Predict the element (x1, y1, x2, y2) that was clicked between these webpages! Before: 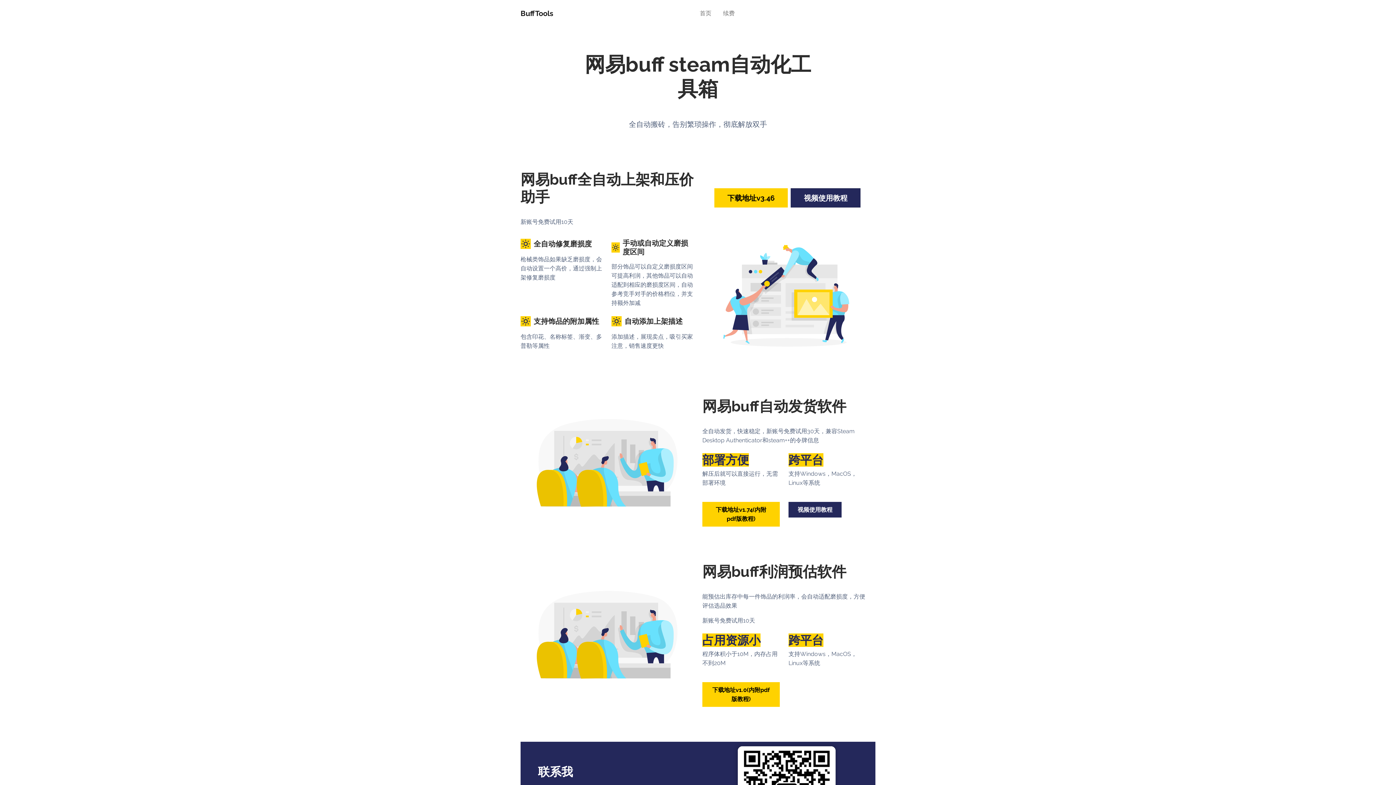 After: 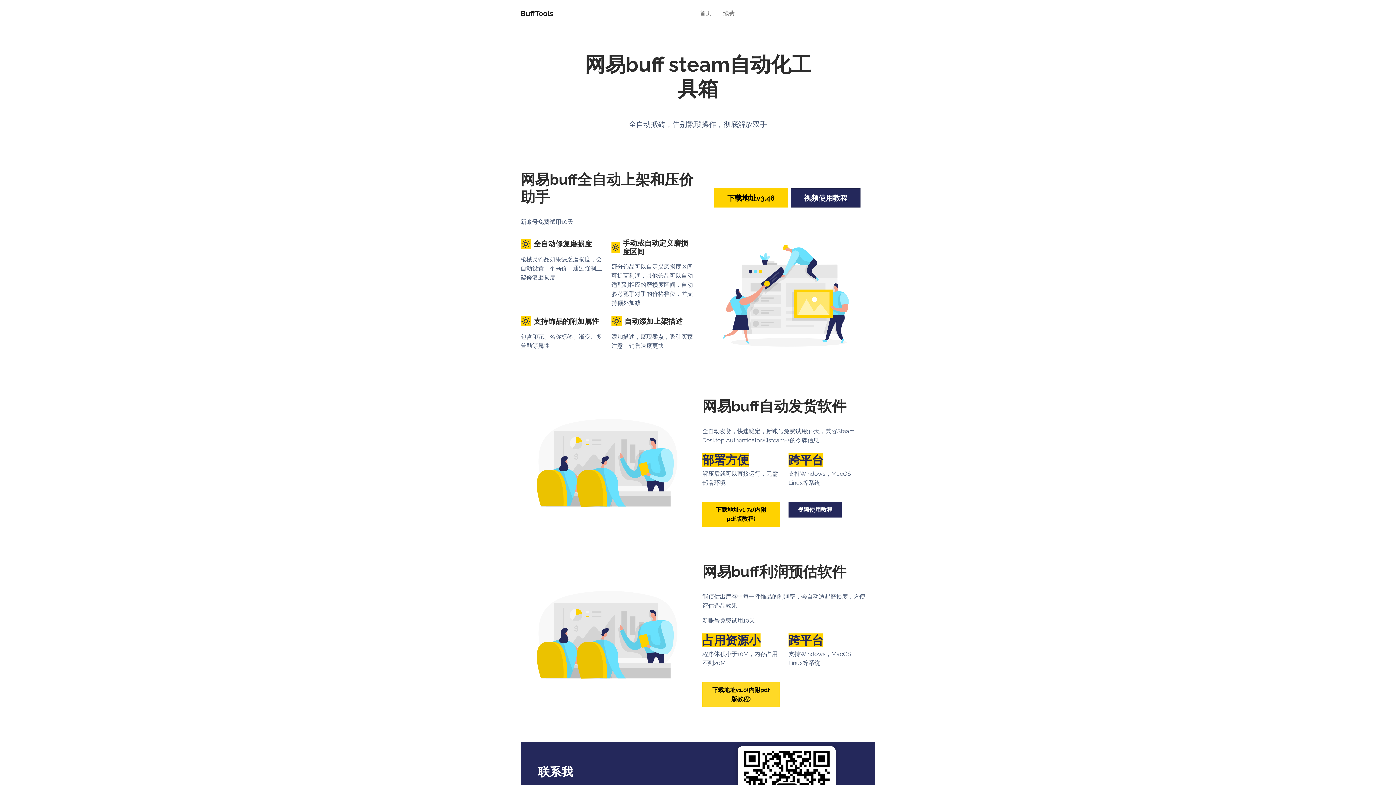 Action: bbox: (702, 682, 780, 707) label: 下载地址v1.0(内附pdf版教程)